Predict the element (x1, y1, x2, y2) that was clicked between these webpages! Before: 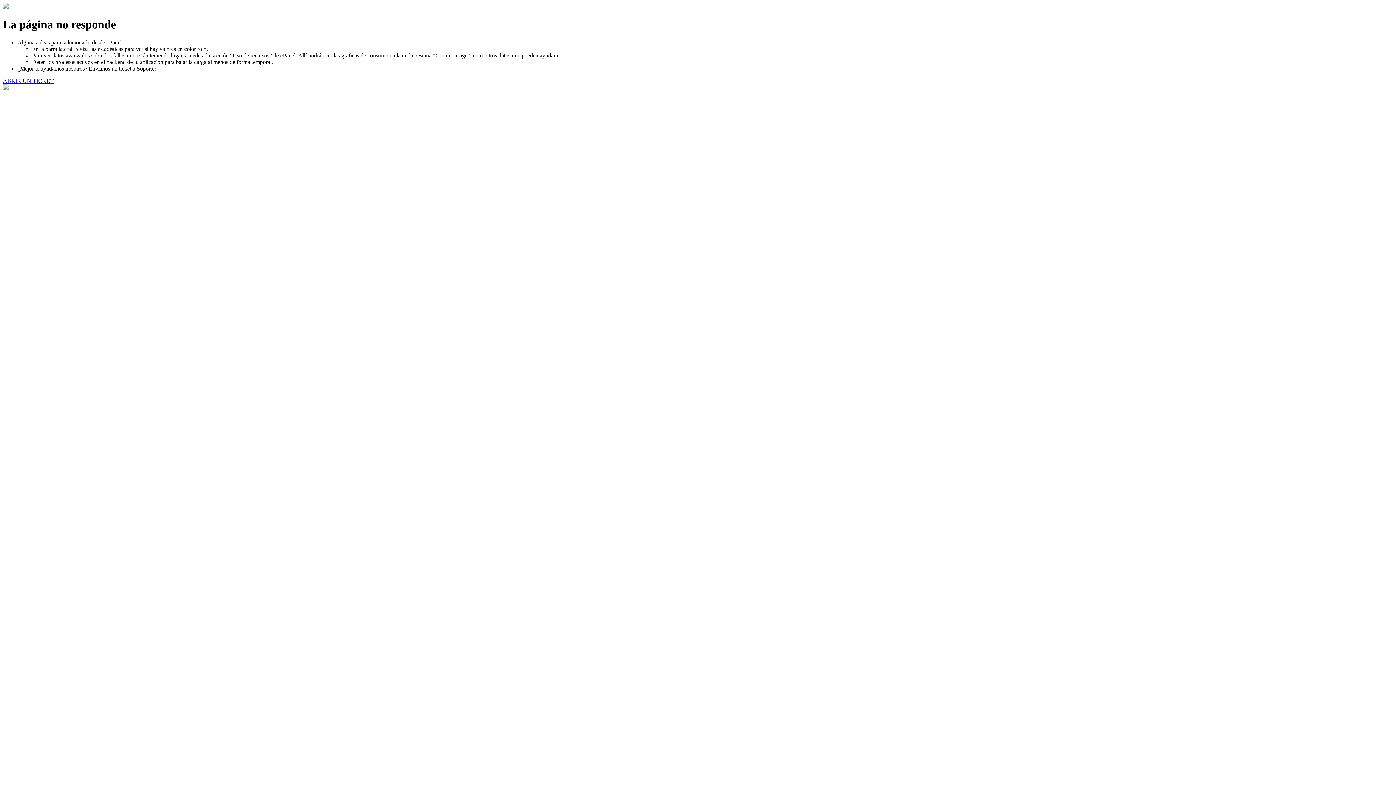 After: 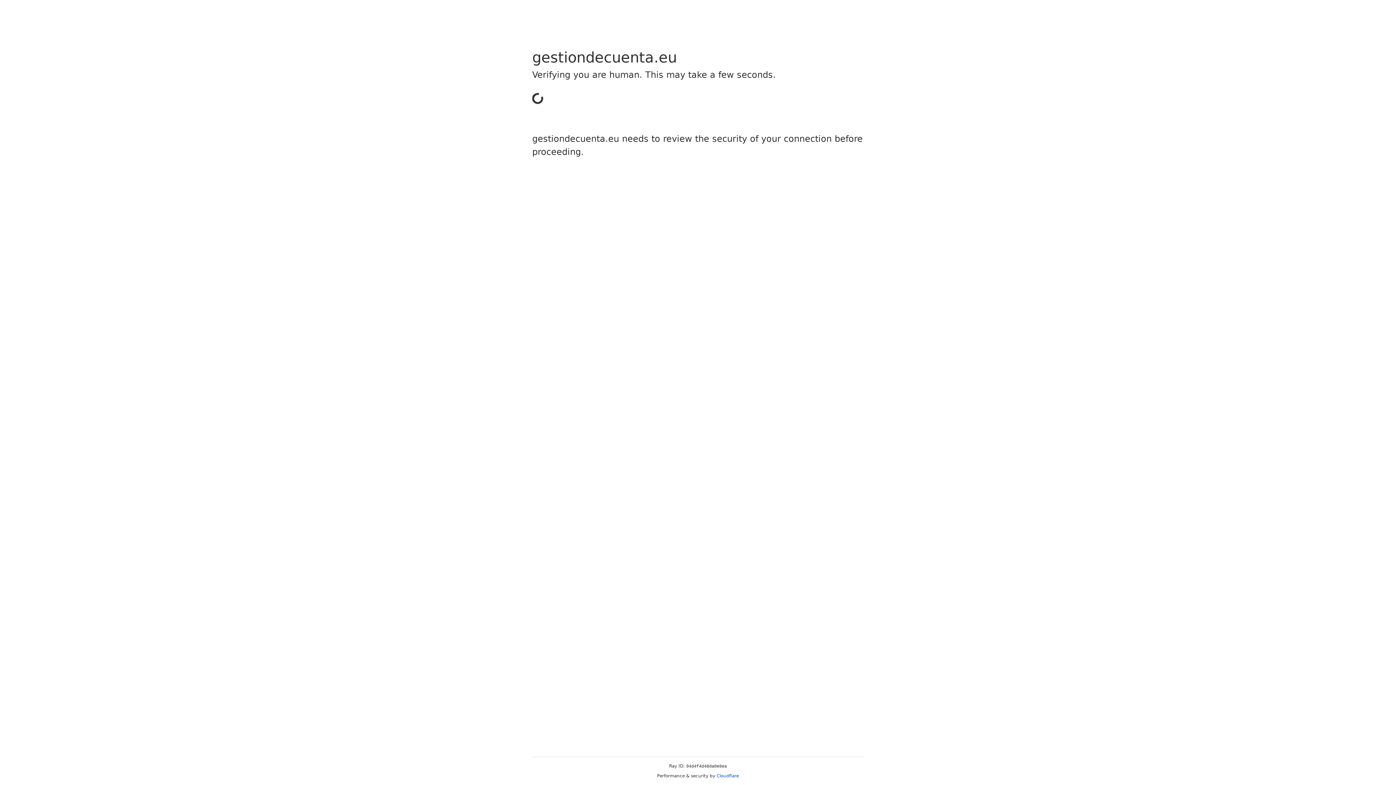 Action: label: ABRIR UN TICKET bbox: (2, 77, 53, 83)